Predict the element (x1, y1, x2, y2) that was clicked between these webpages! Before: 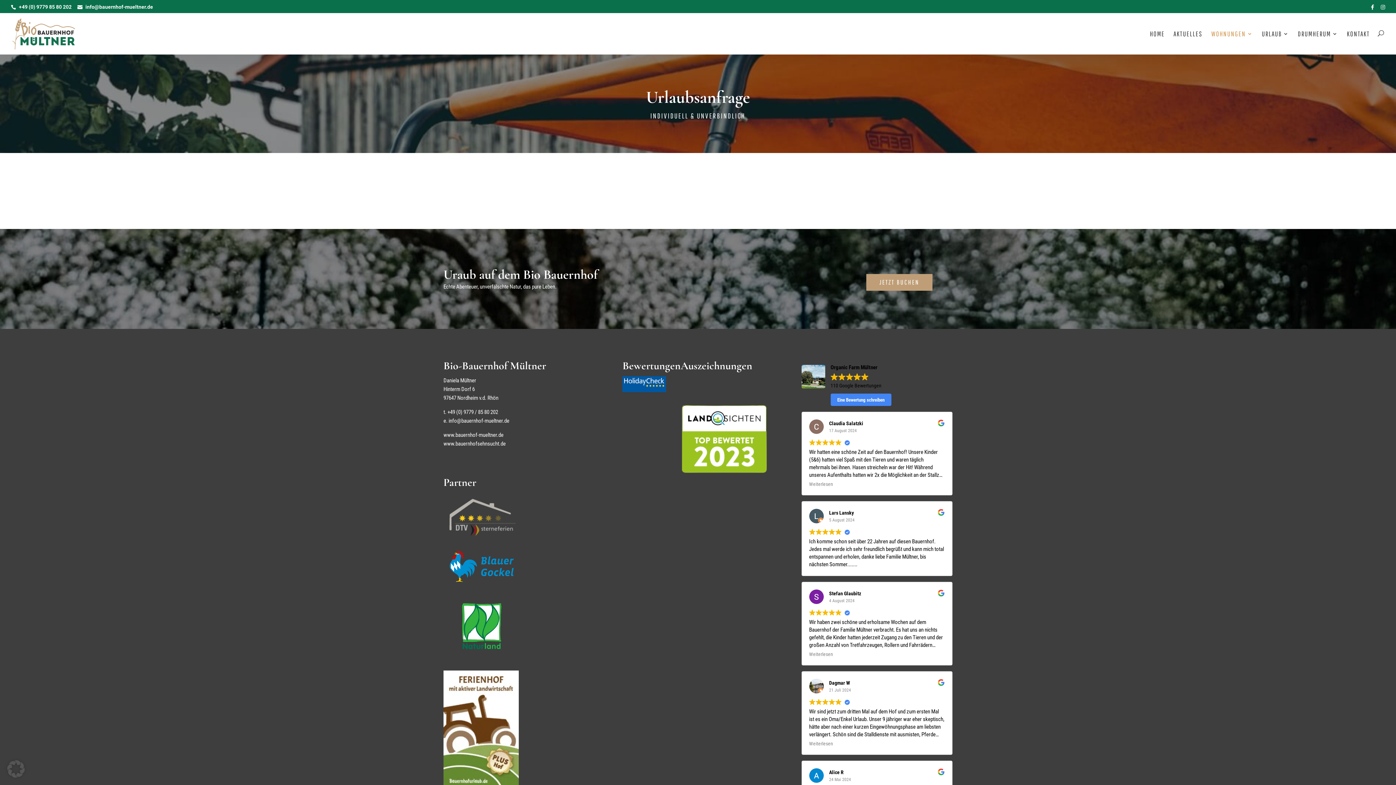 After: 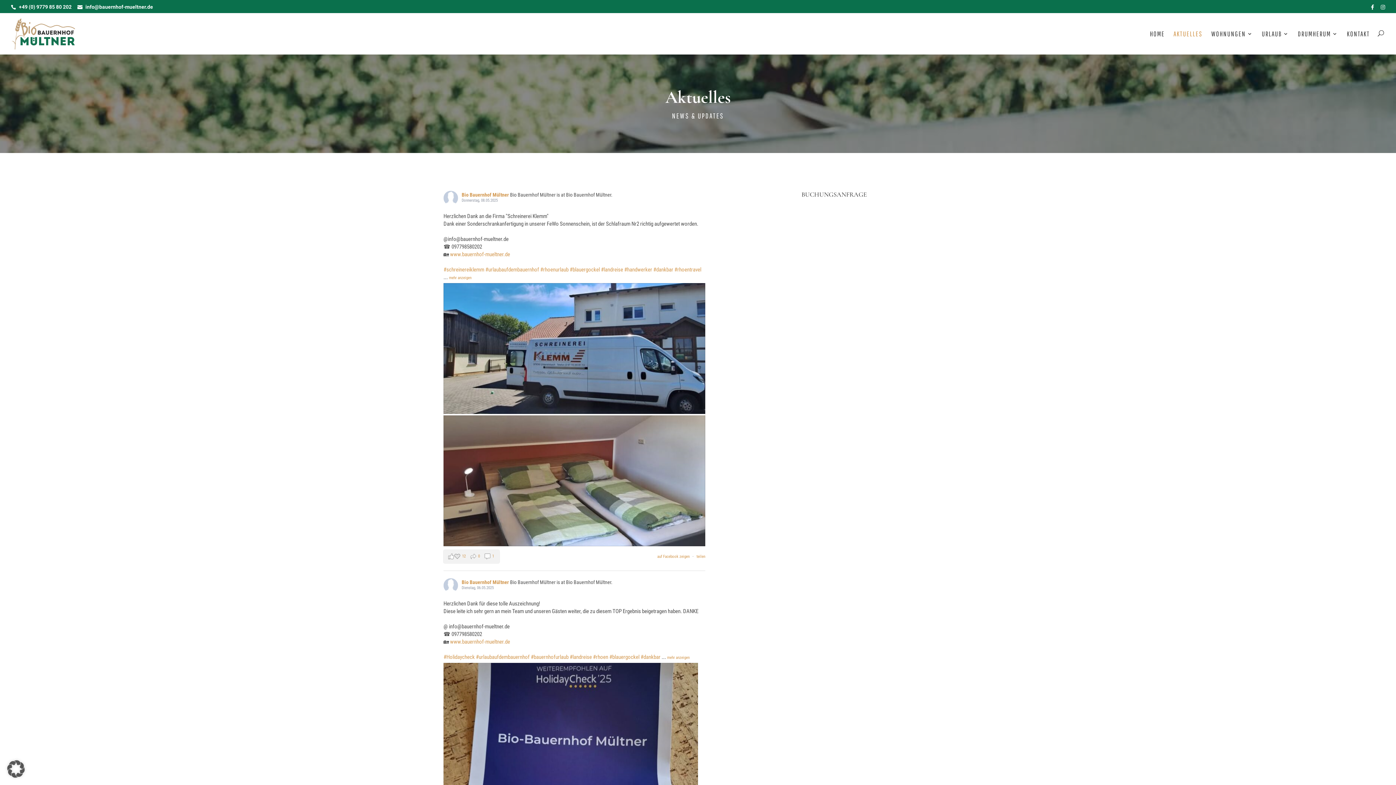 Action: label: AKTUELLES bbox: (1173, 31, 1202, 54)